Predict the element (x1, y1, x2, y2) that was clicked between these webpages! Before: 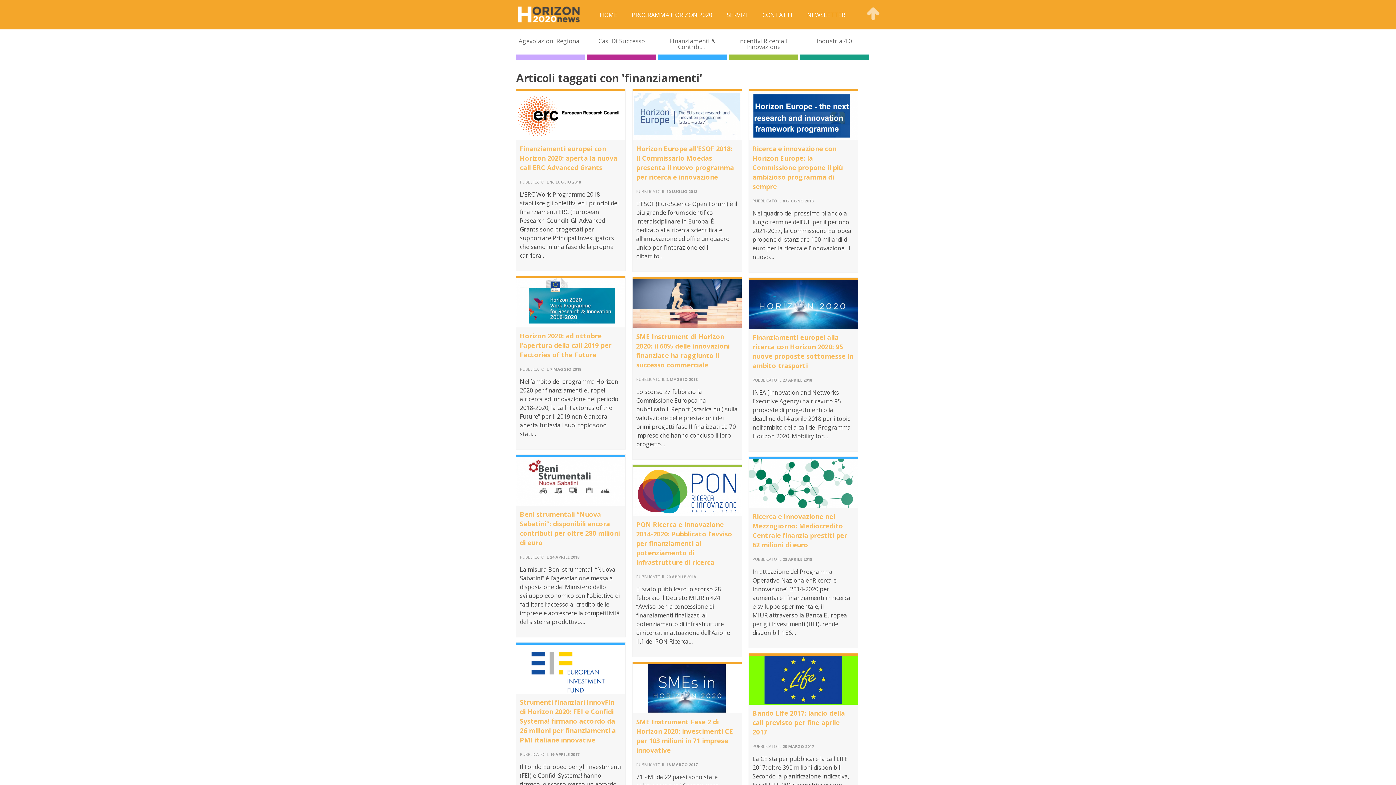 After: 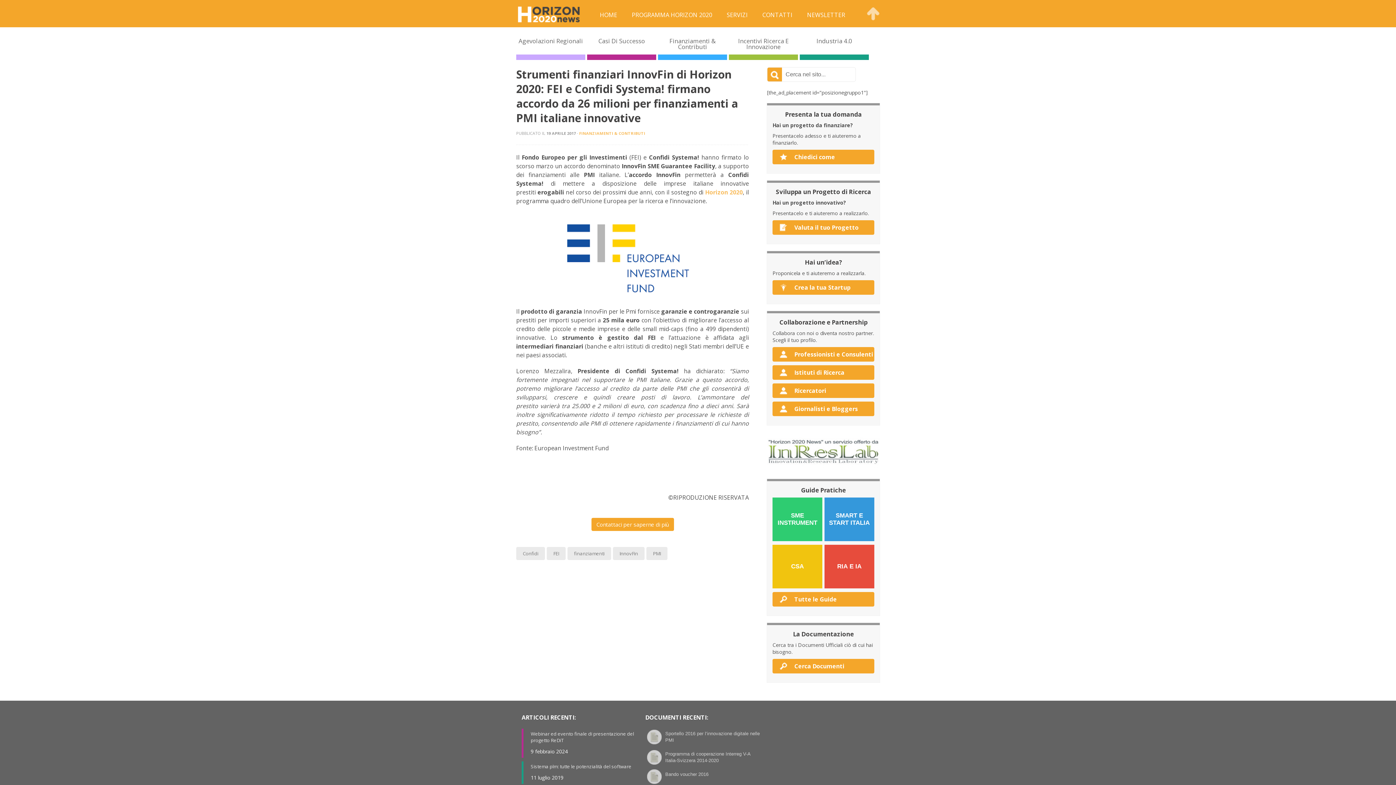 Action: bbox: (516, 645, 625, 694)